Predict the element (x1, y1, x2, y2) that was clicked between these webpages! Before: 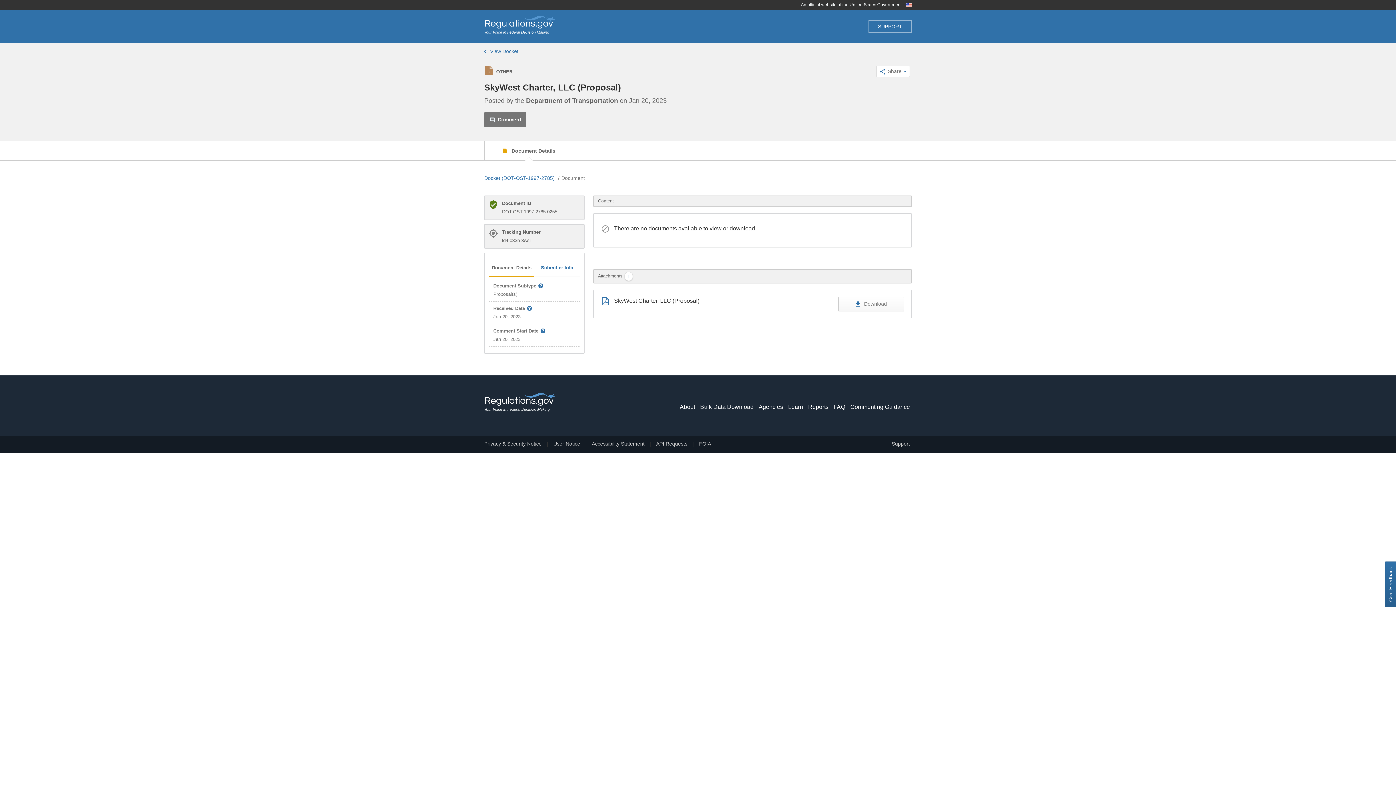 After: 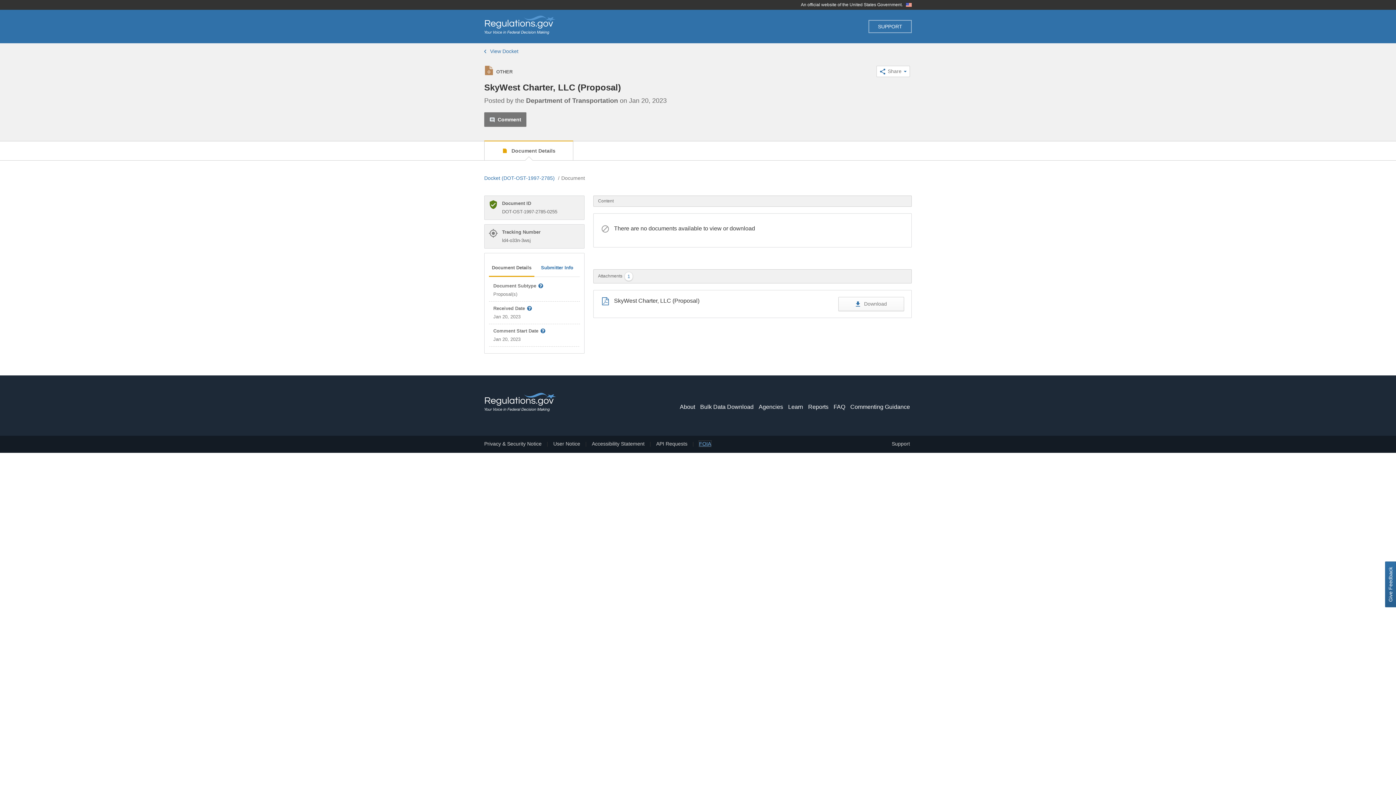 Action: label: FOIA bbox: (699, 441, 711, 446)